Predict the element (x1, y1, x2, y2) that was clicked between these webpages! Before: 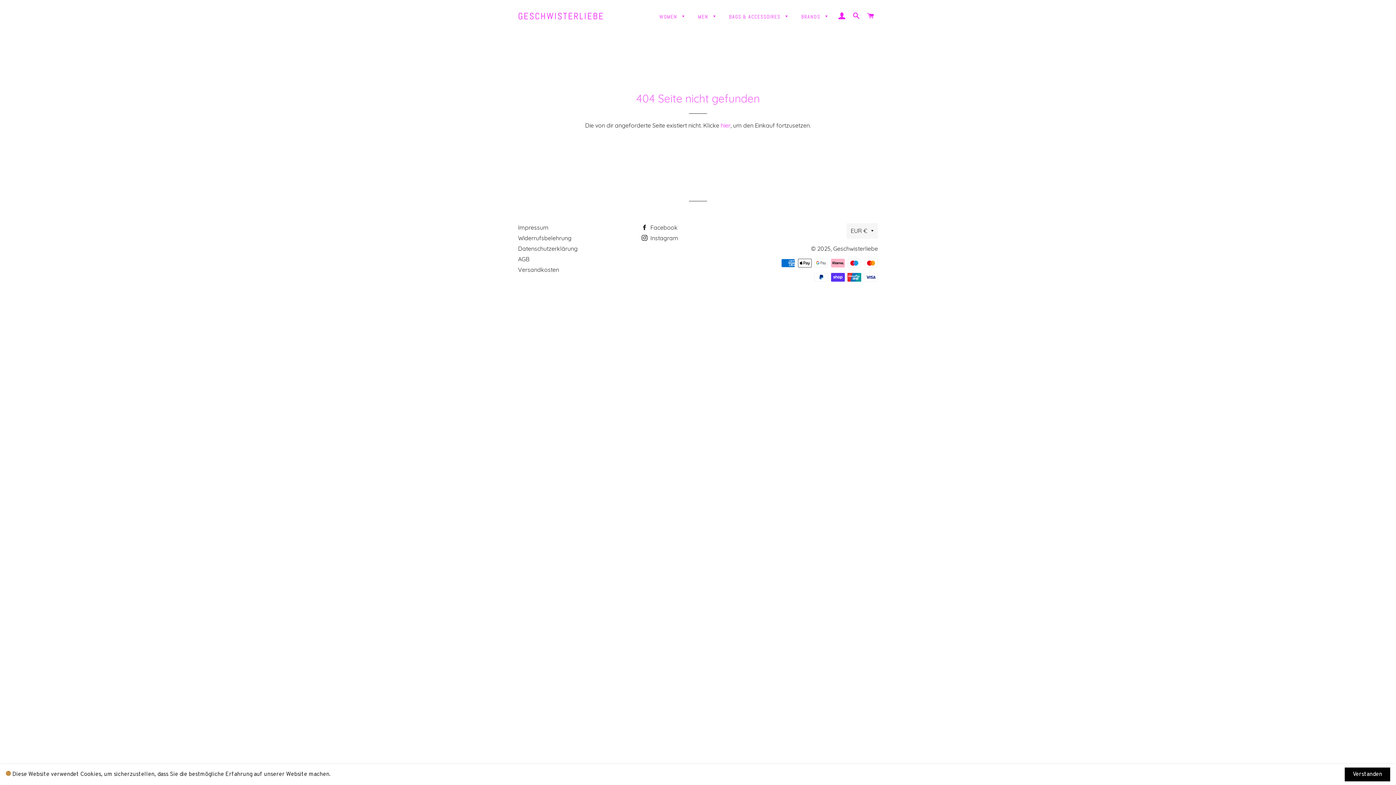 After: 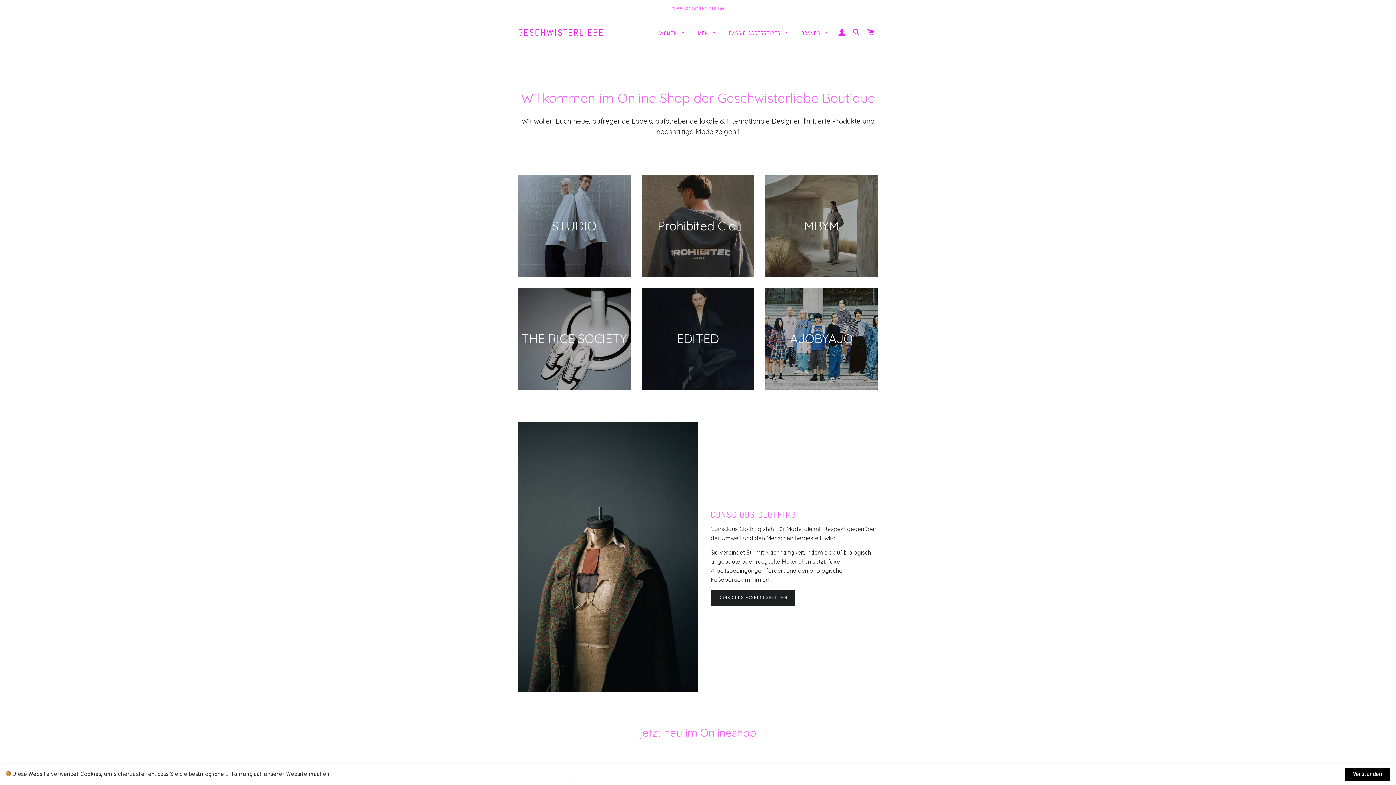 Action: bbox: (720, 121, 730, 129) label: hier